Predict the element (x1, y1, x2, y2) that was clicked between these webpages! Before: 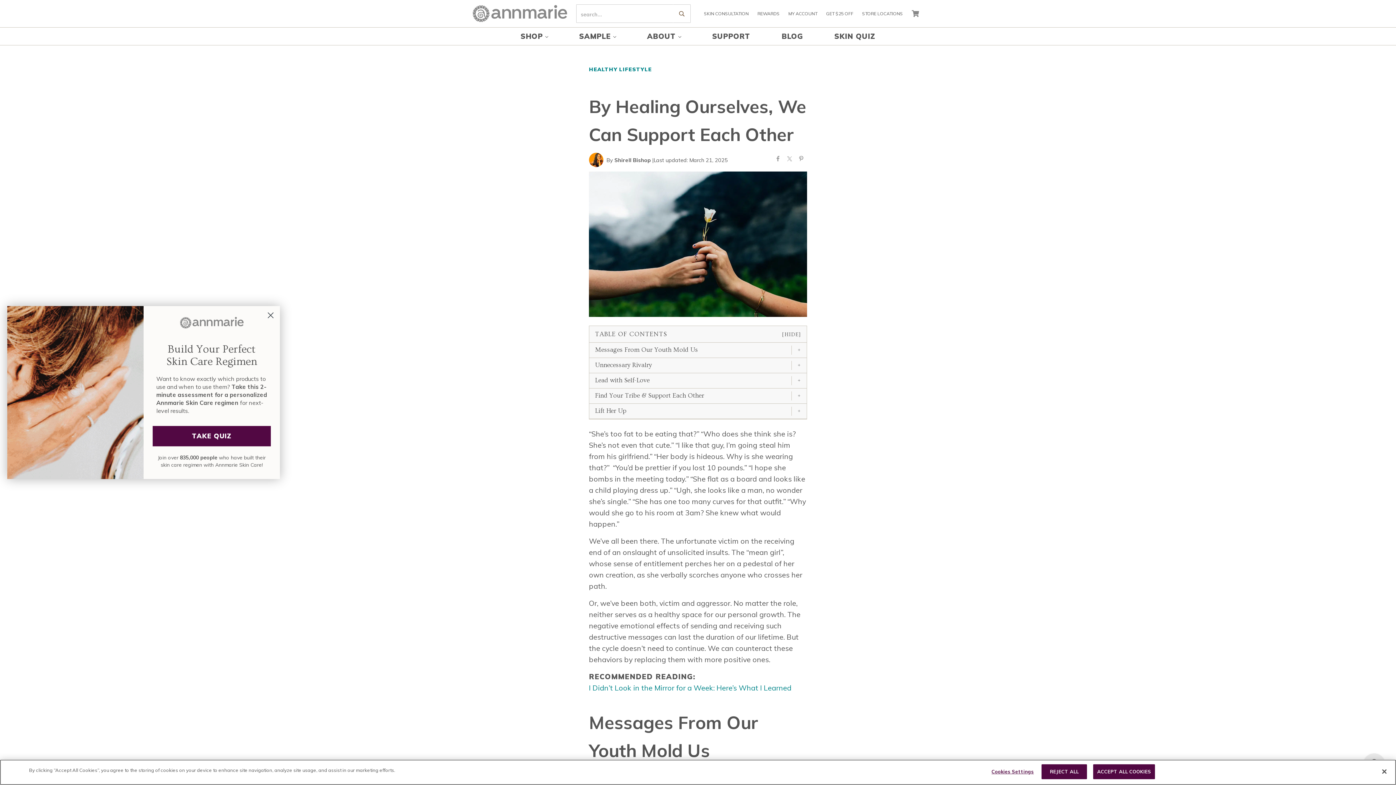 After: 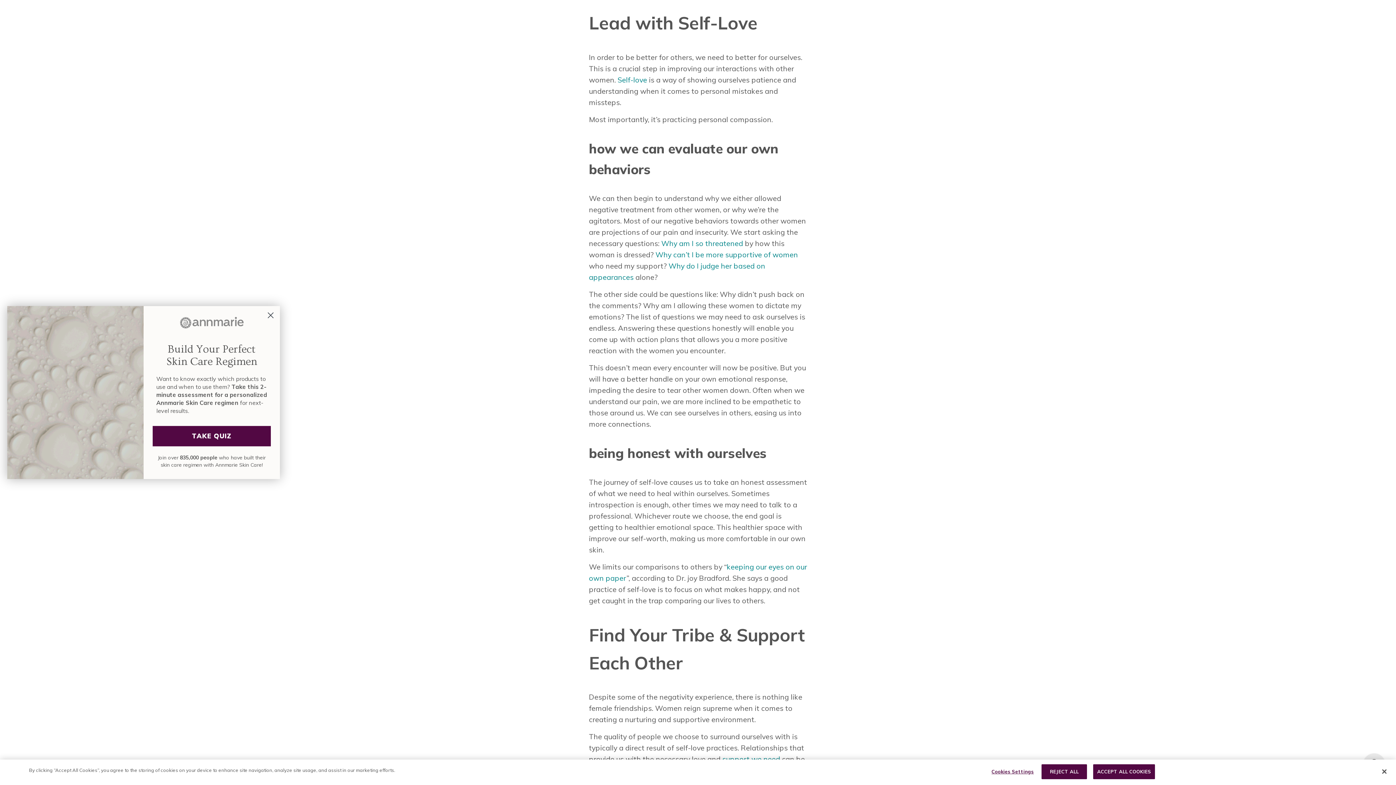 Action: label: Lead with Self-Love bbox: (589, 373, 791, 388)